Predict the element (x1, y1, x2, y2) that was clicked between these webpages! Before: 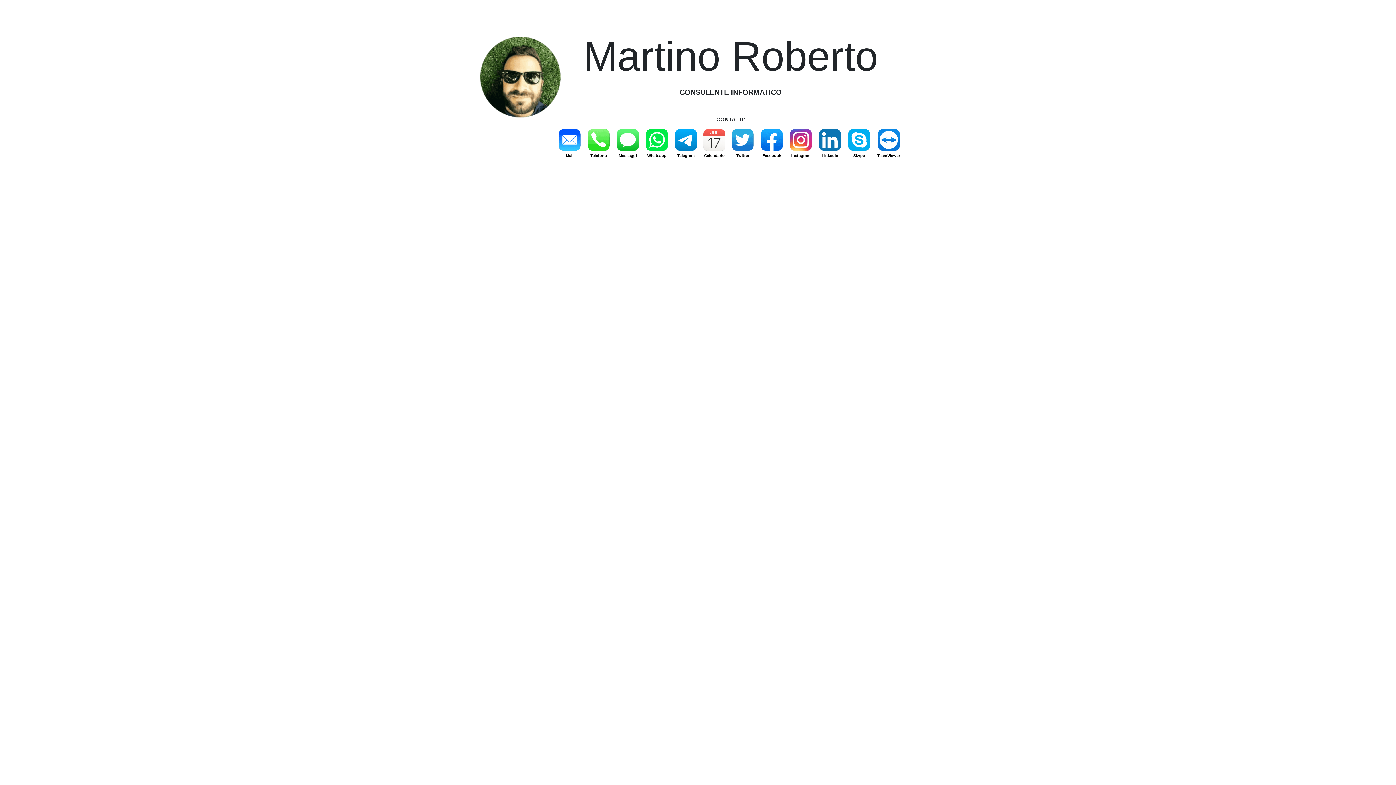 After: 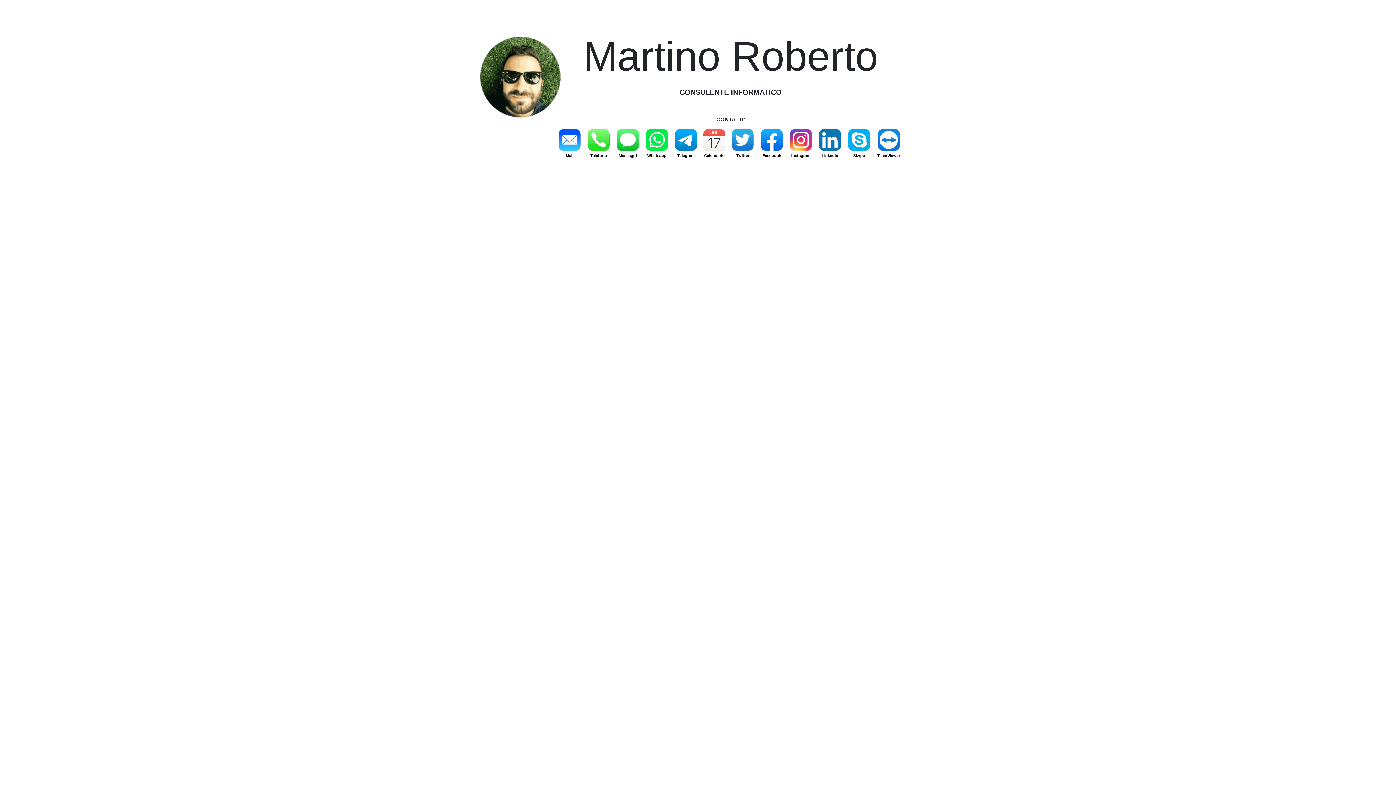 Action: bbox: (646, 128, 668, 163) label: Whatsapp